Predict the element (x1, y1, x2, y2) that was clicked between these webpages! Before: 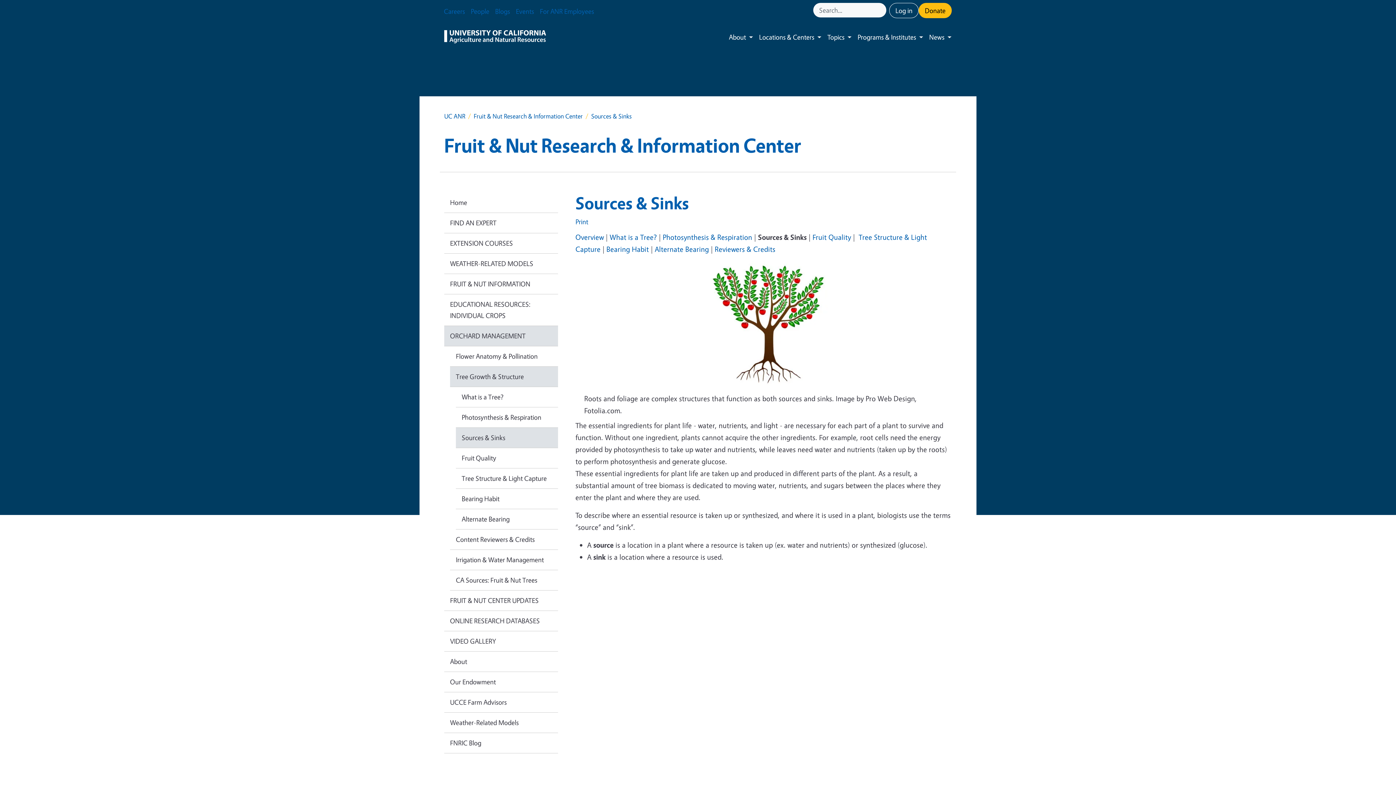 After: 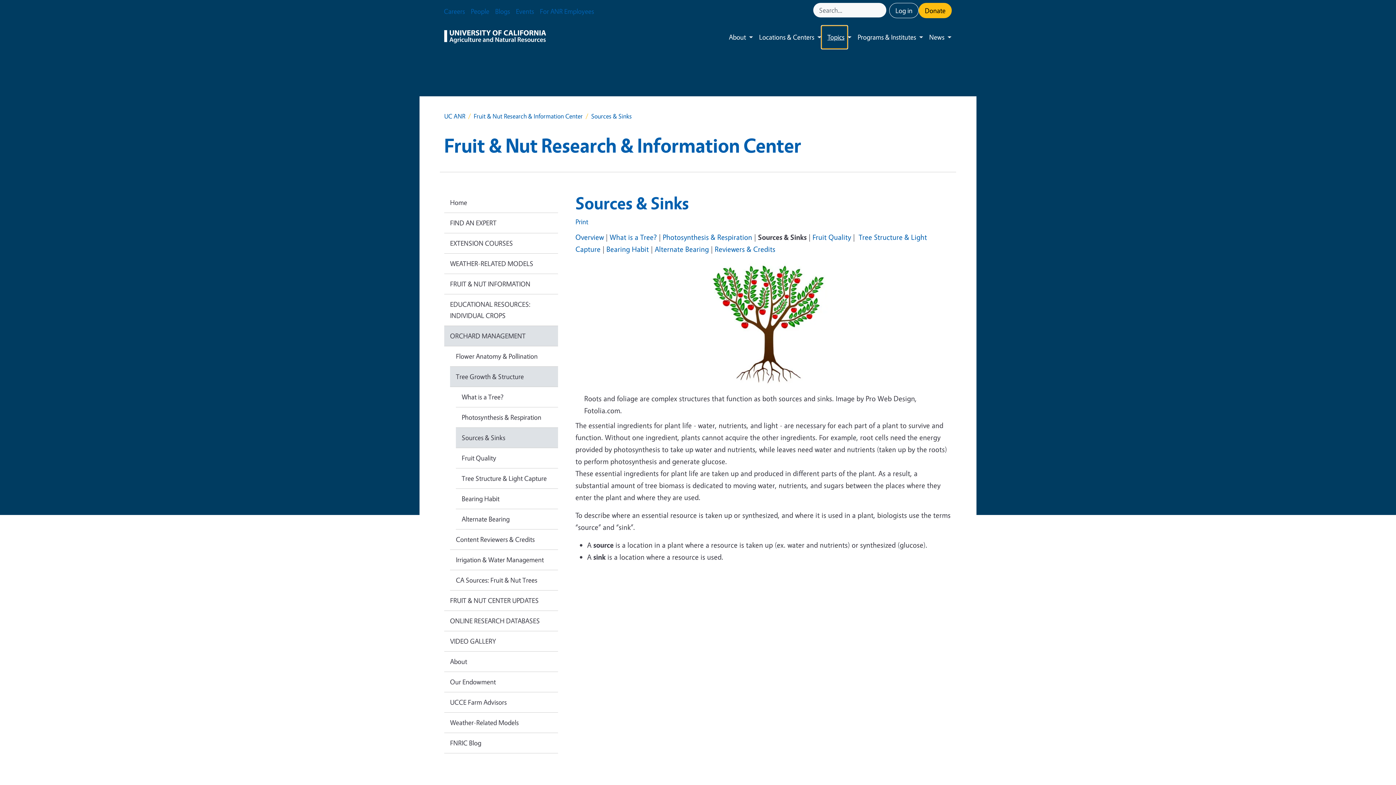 Action: label: Topics bbox: (821, 25, 847, 48)